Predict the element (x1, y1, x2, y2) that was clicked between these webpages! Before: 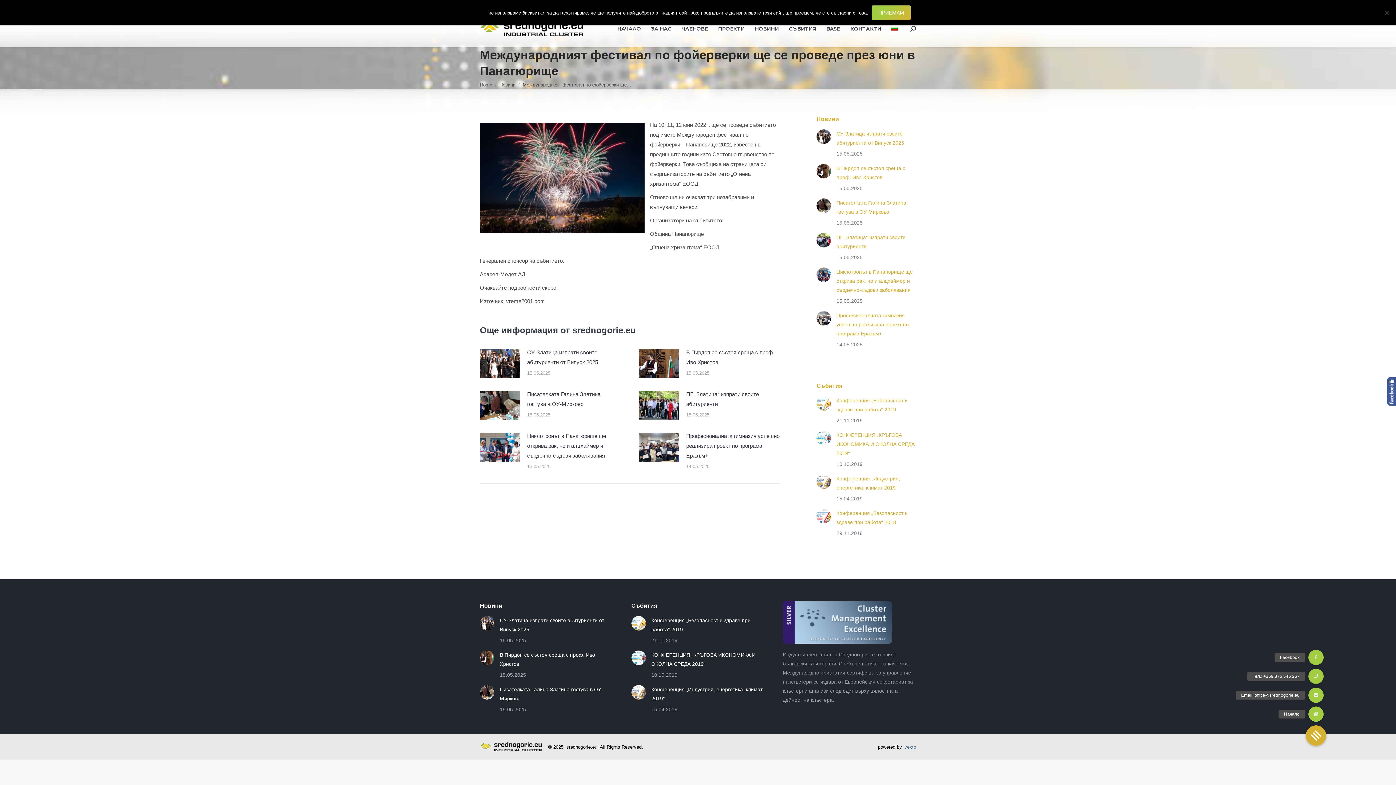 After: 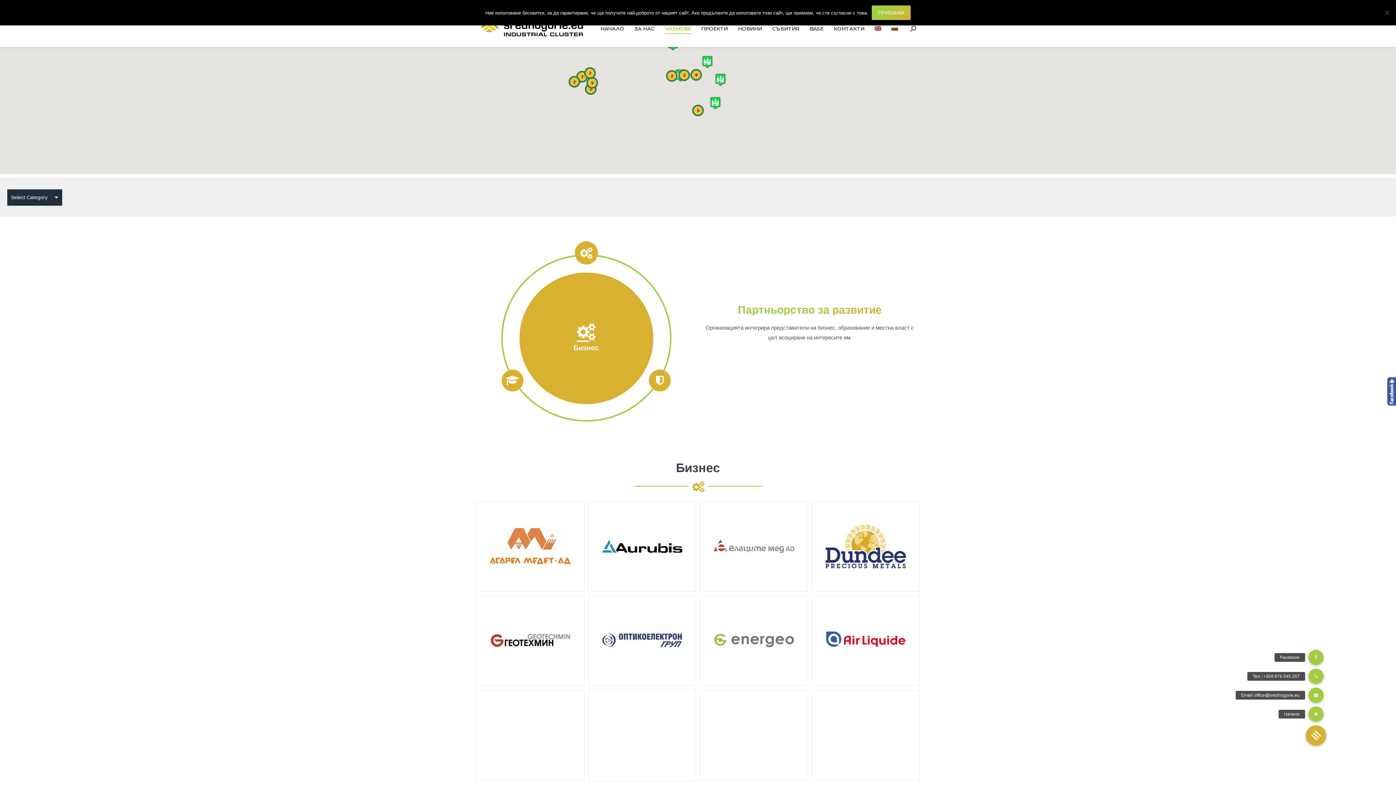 Action: bbox: (680, 17, 709, 40) label: ЧЛЕНОВЕ